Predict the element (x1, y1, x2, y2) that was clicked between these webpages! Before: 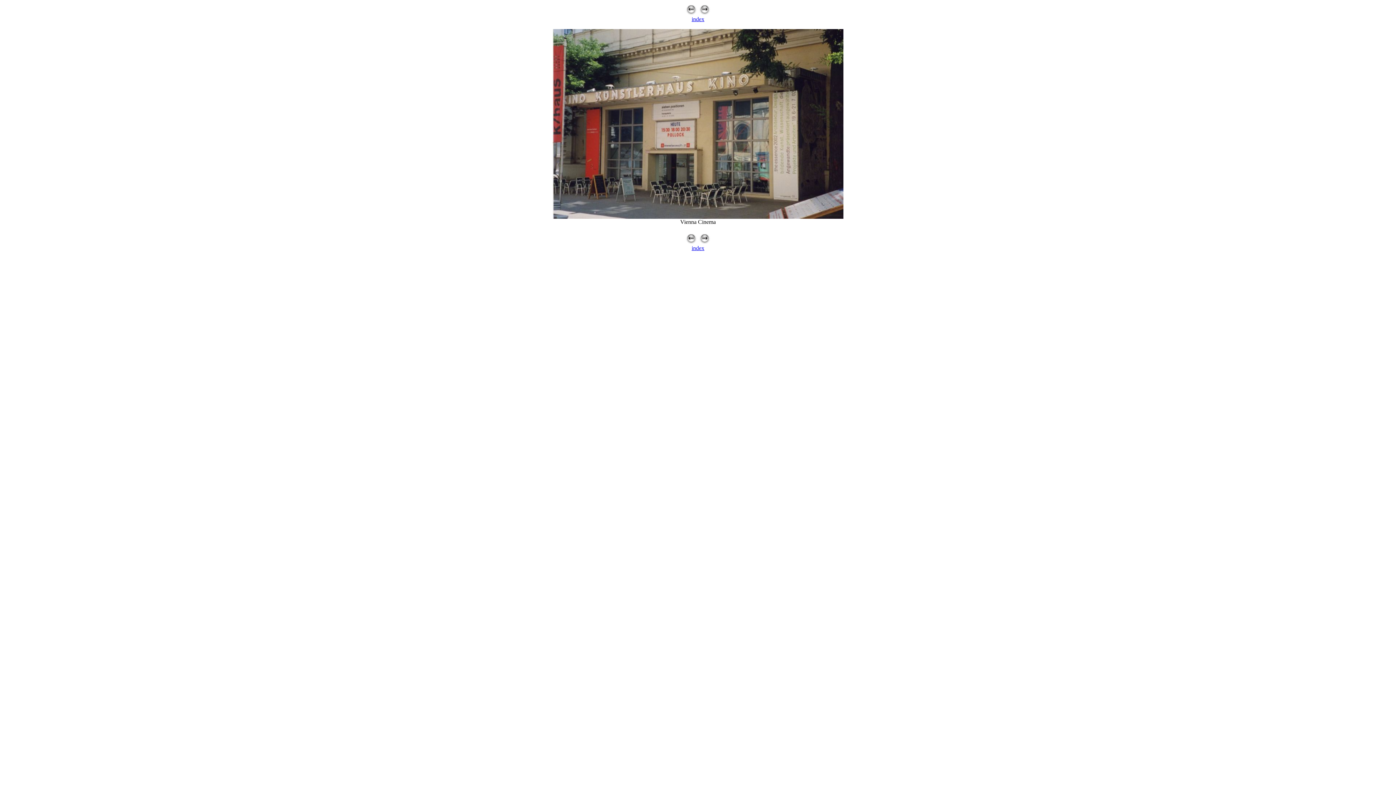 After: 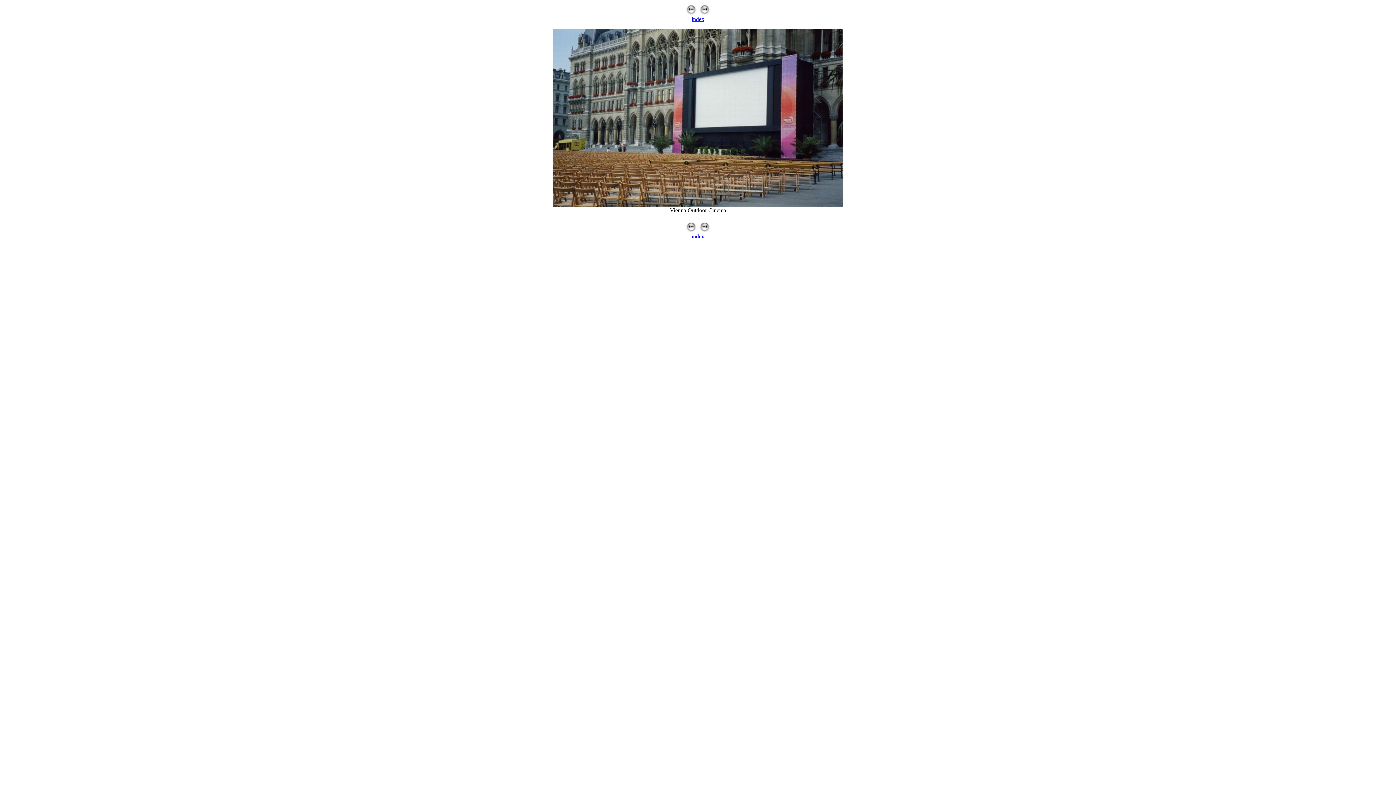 Action: bbox: (685, 9, 697, 16)